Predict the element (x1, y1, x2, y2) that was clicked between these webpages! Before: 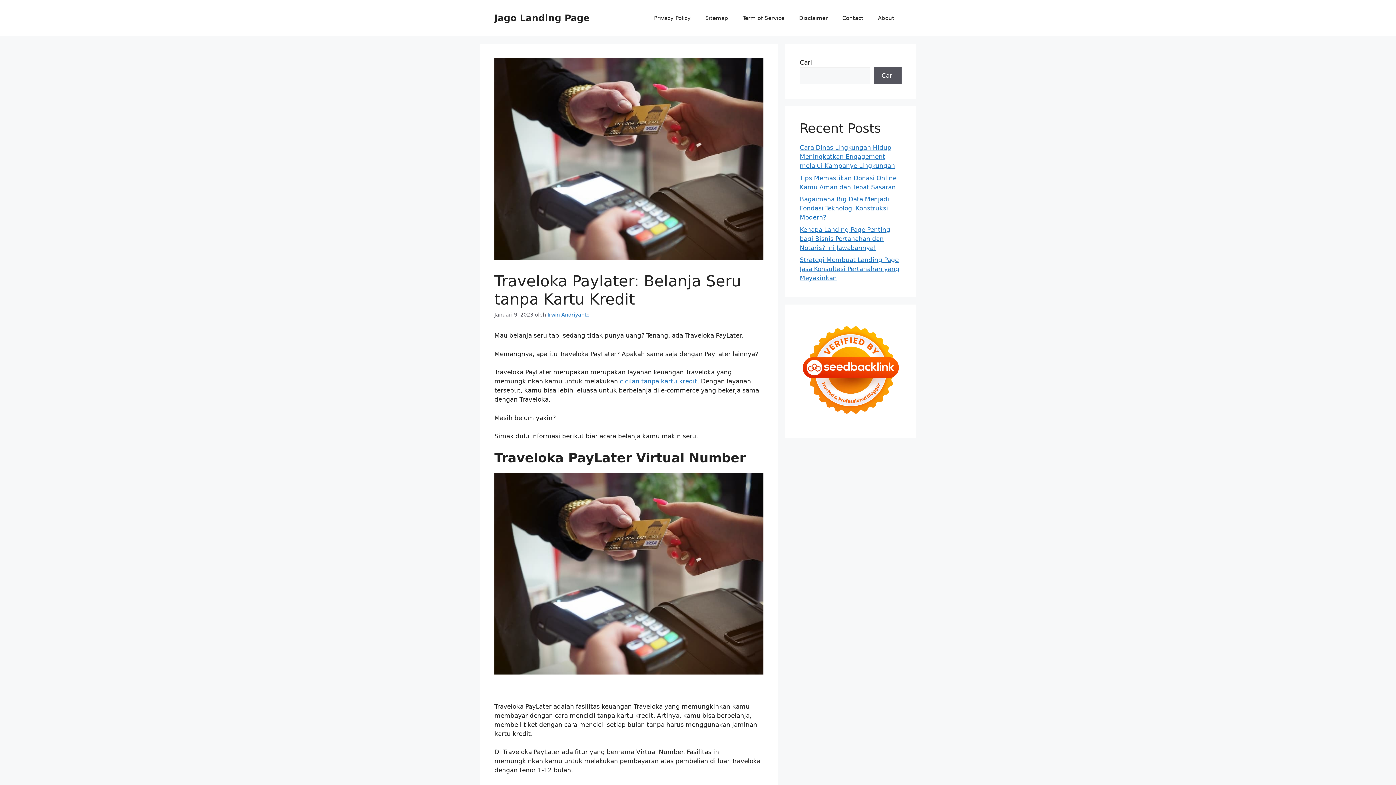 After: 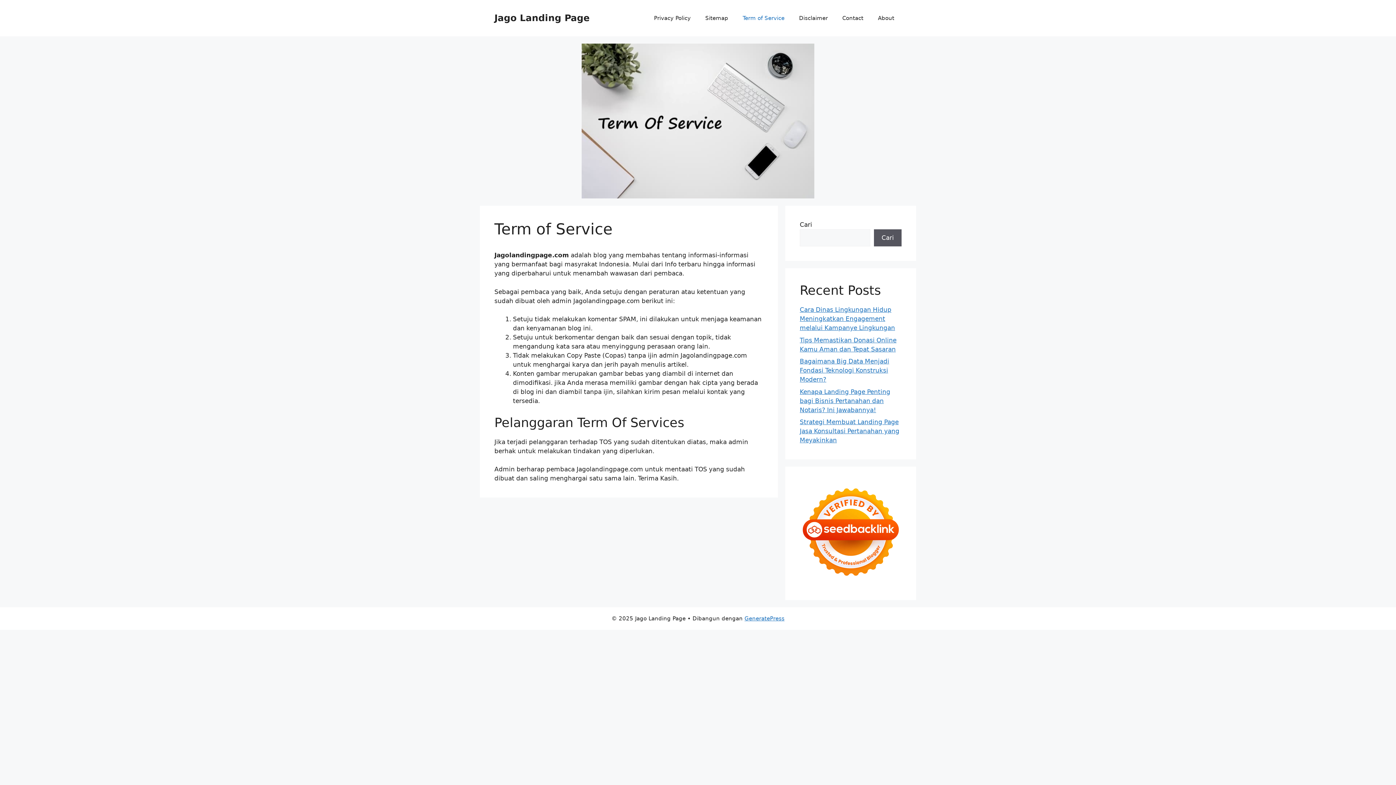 Action: label: Term of Service bbox: (735, 7, 792, 29)